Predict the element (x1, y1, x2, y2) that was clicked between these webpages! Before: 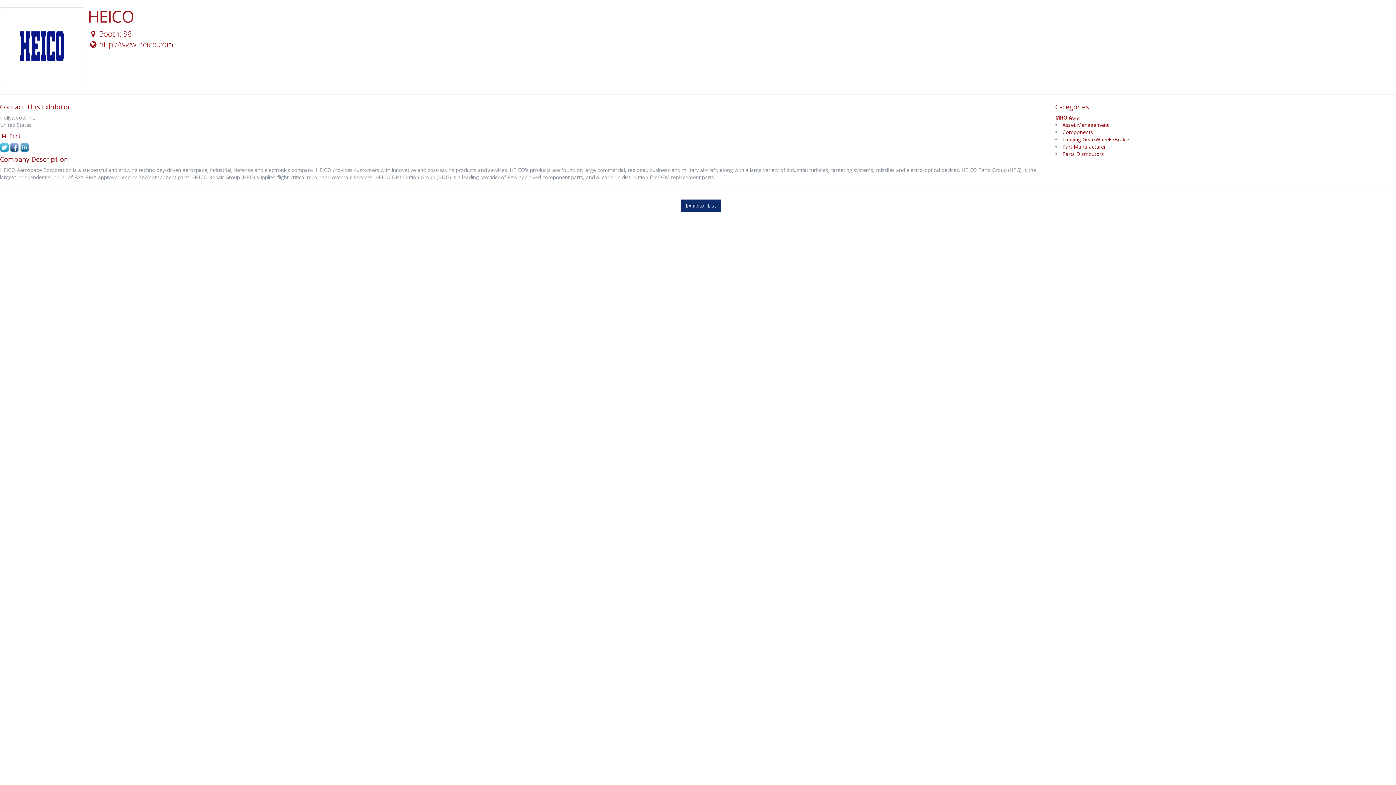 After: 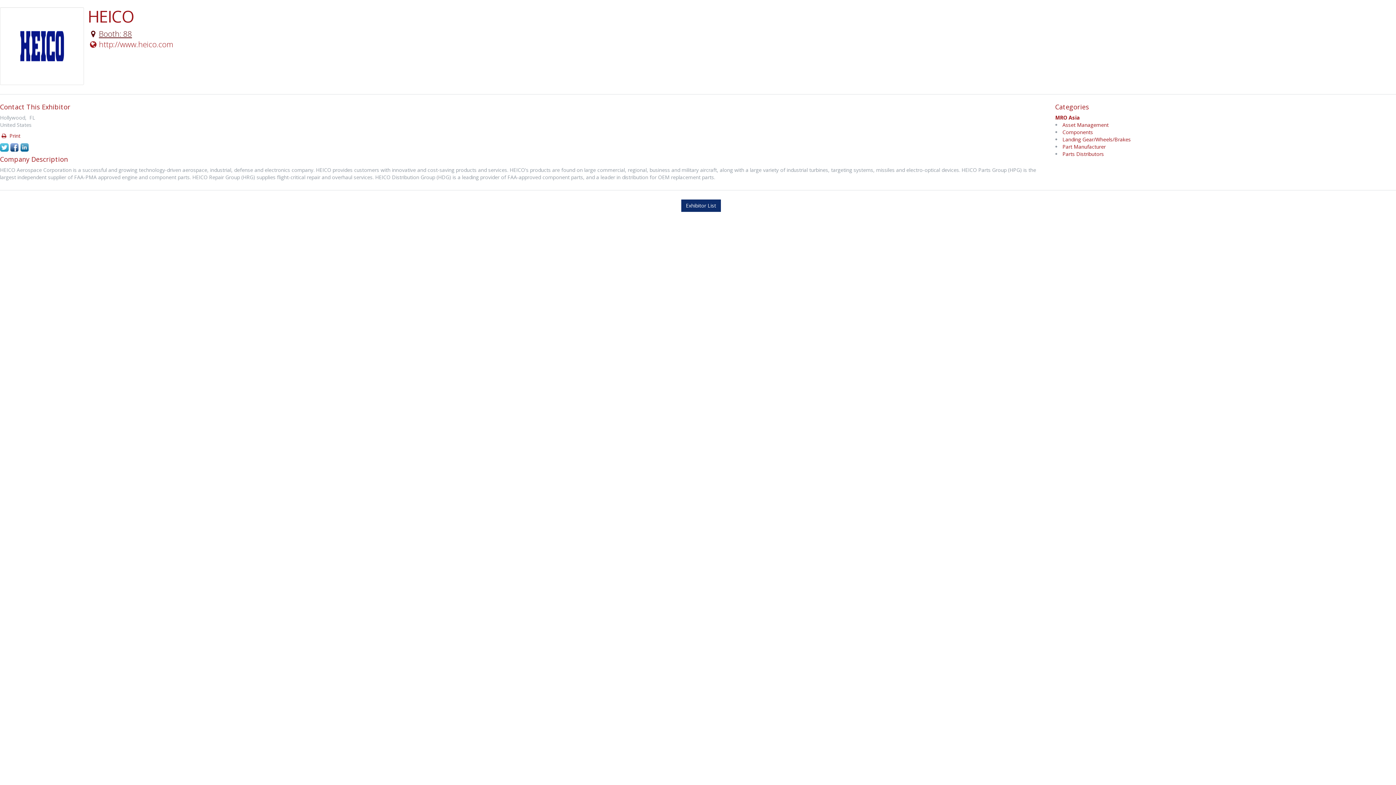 Action: label: Booth: 88 bbox: (87, 28, 132, 38)